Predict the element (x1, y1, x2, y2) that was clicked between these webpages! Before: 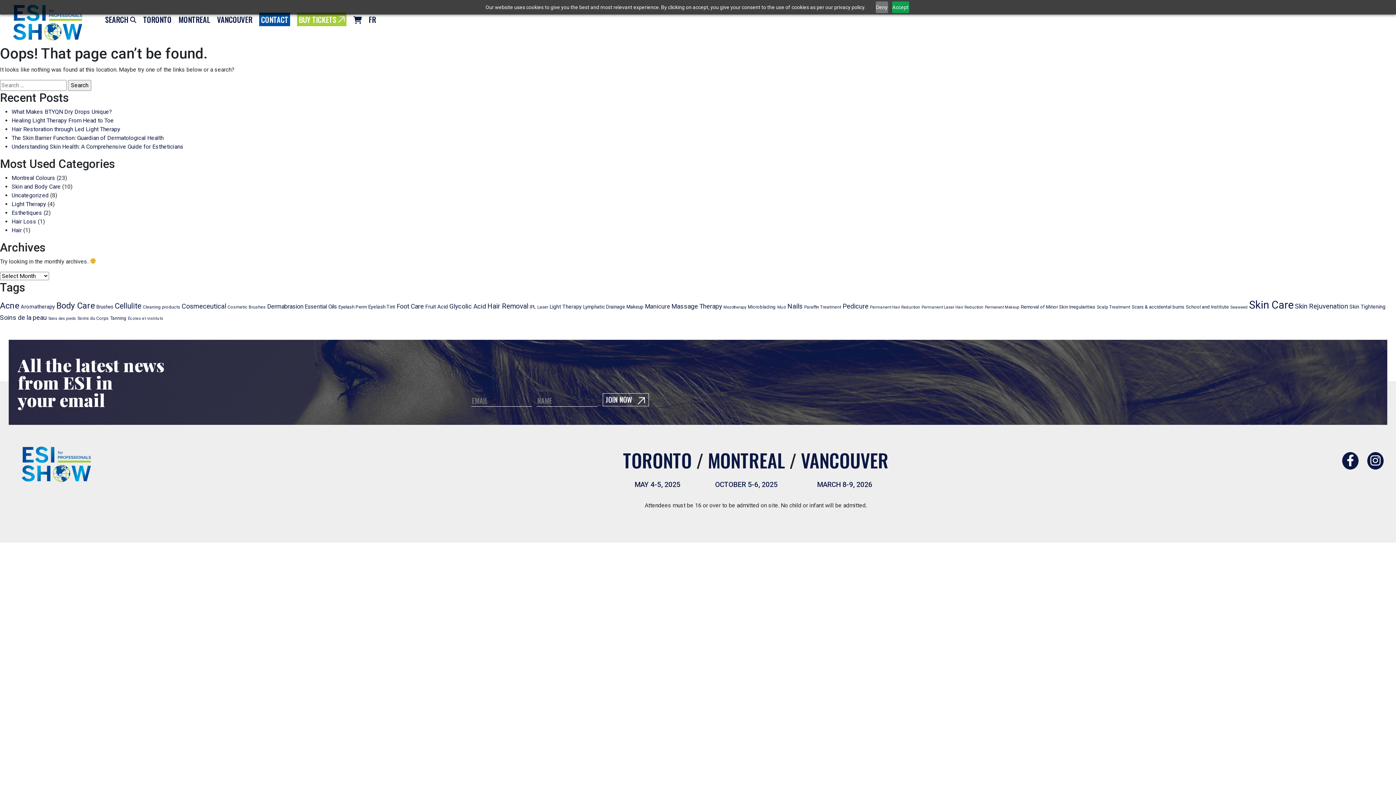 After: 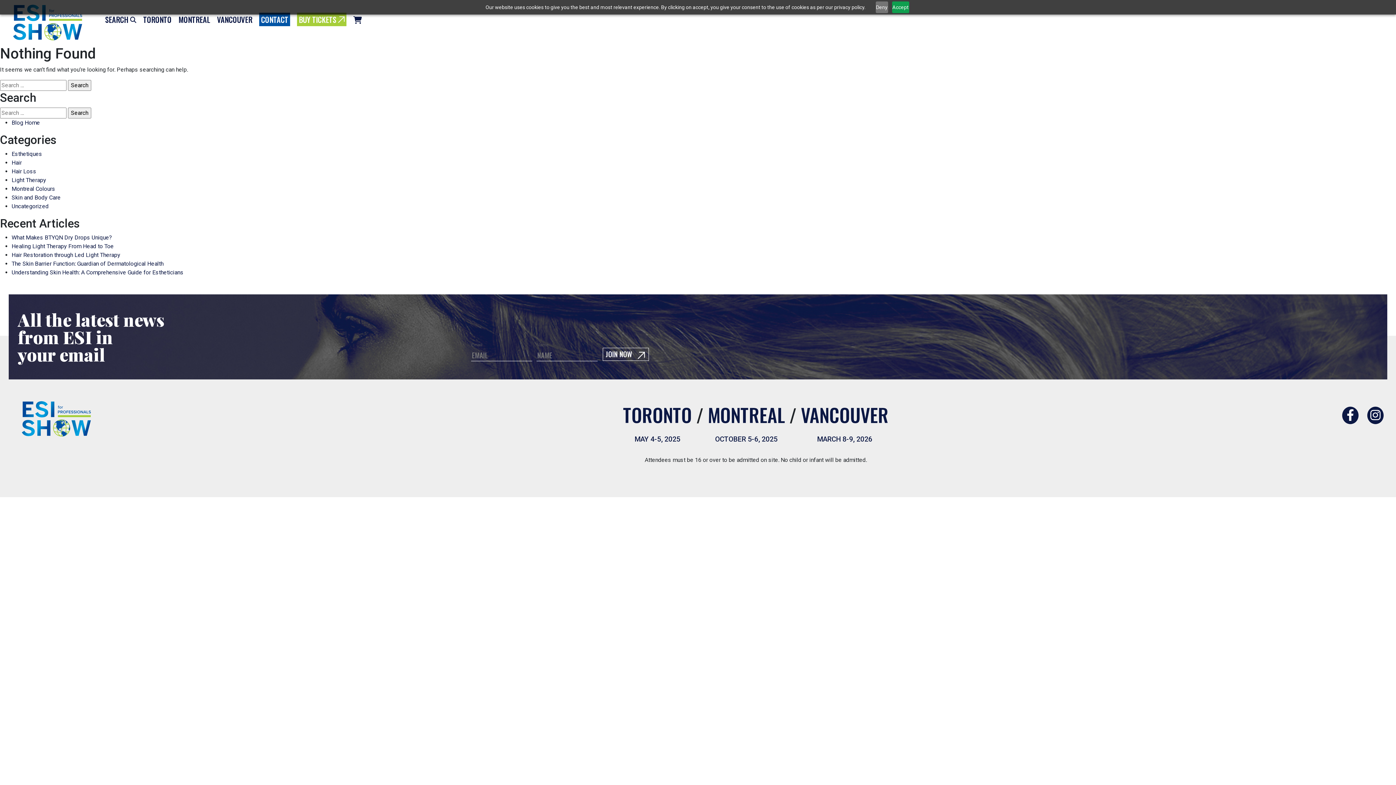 Action: bbox: (787, 302, 802, 310) label: Nails (45 items)